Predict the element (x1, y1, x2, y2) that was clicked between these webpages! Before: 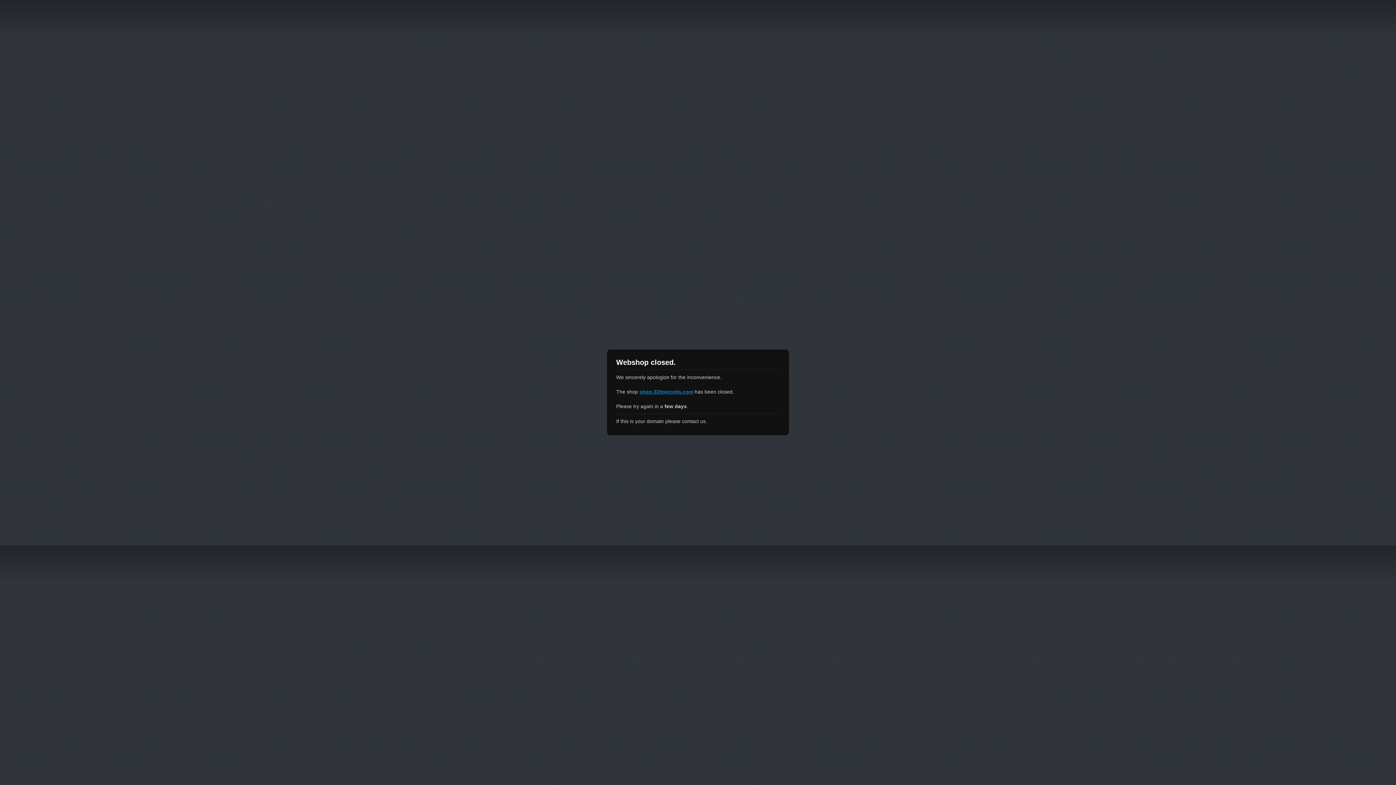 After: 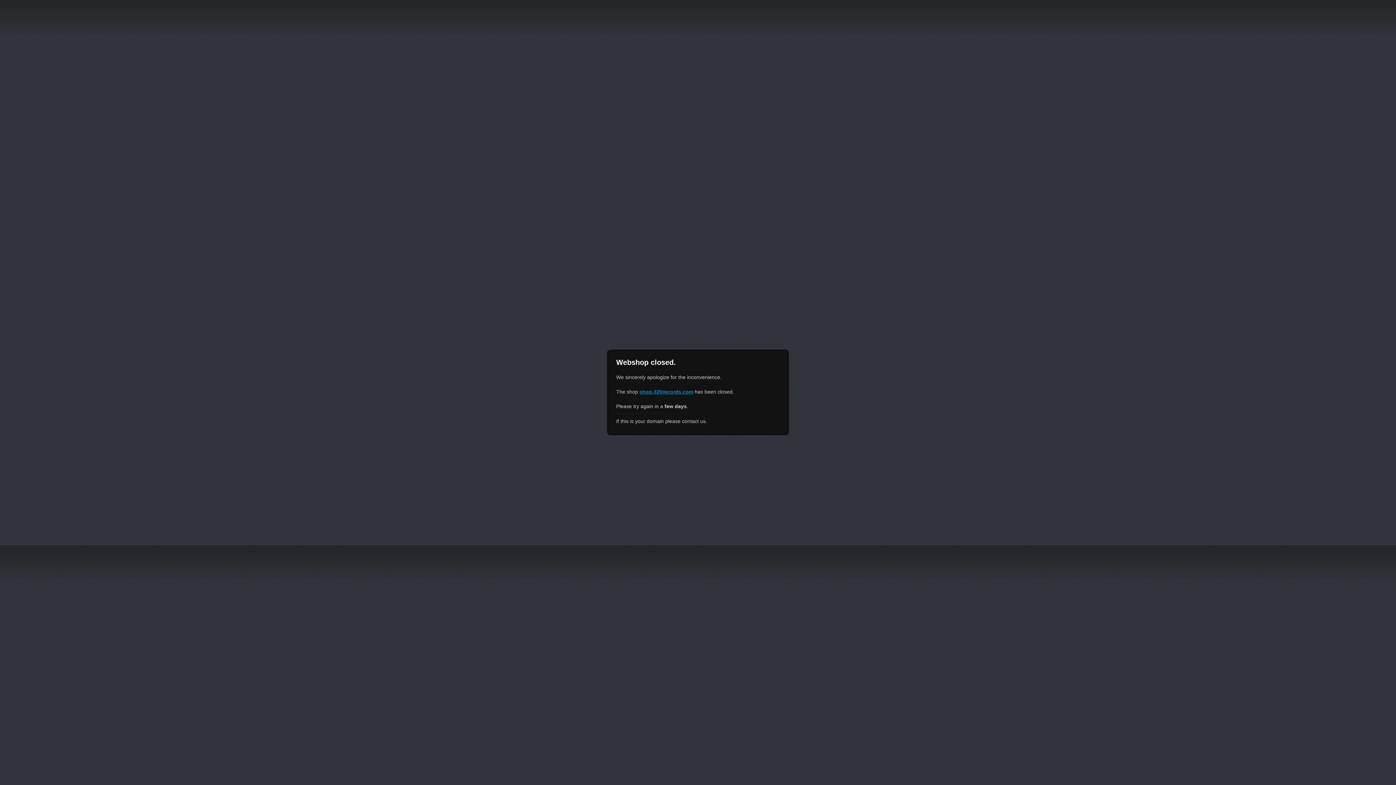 Action: label: shop.320records.com bbox: (639, 389, 693, 394)